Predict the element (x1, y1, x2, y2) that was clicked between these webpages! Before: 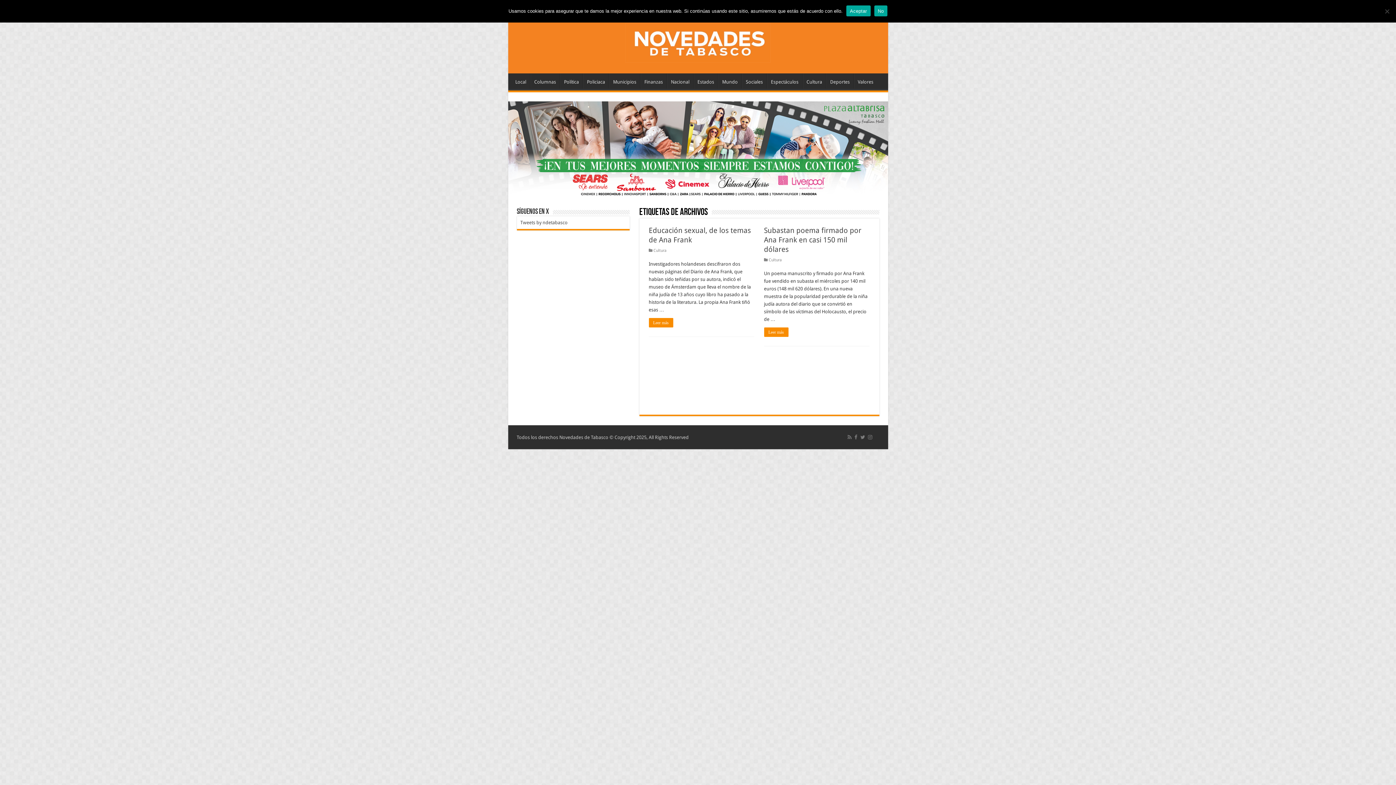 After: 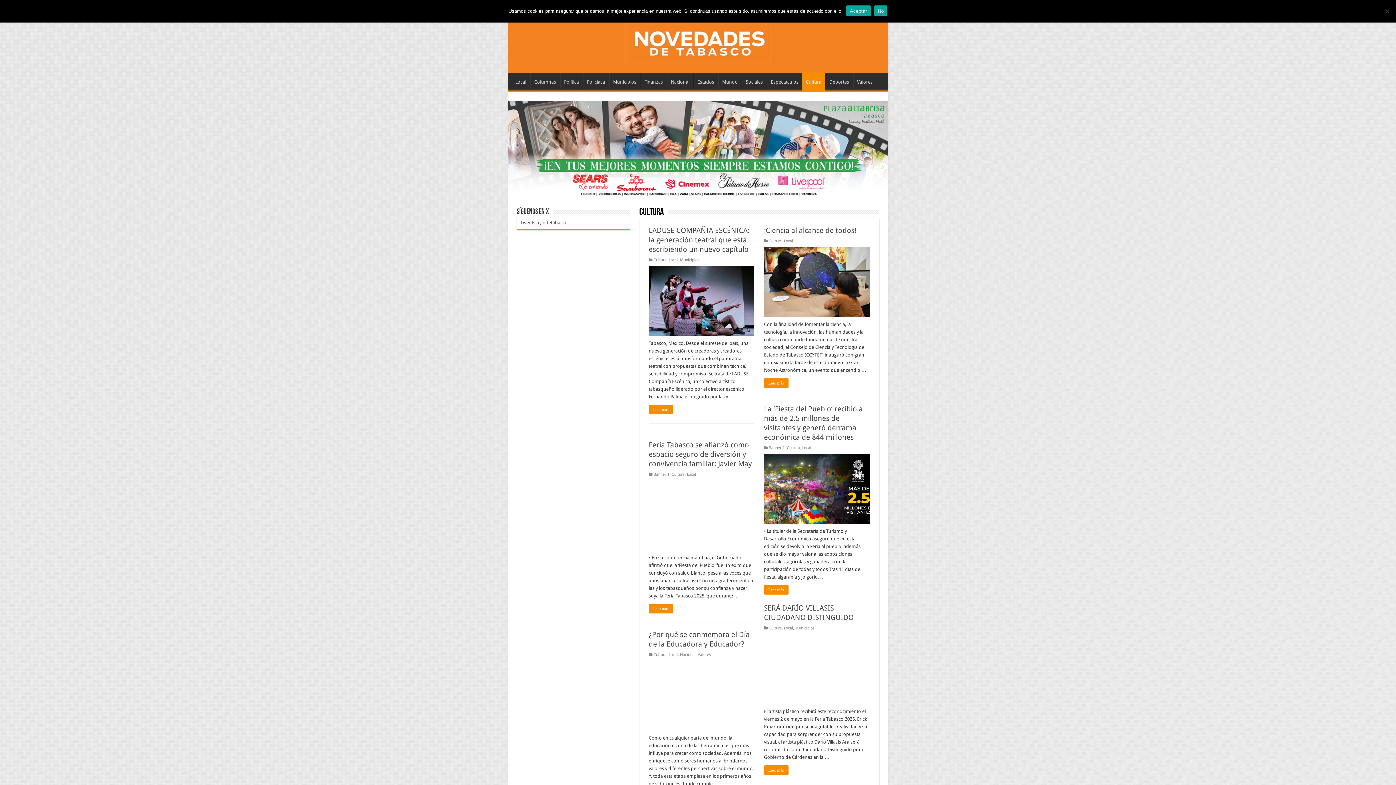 Action: bbox: (802, 73, 826, 88) label: Cultura